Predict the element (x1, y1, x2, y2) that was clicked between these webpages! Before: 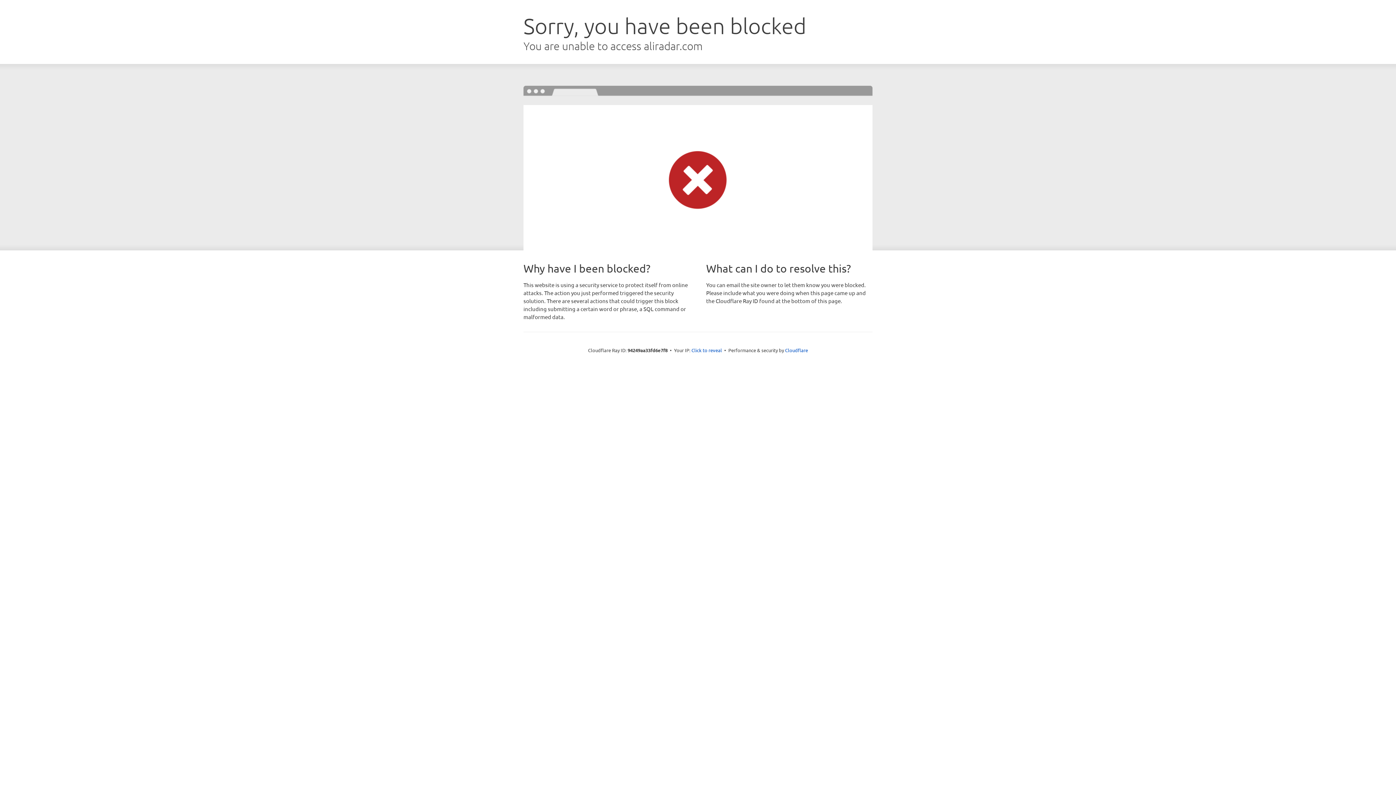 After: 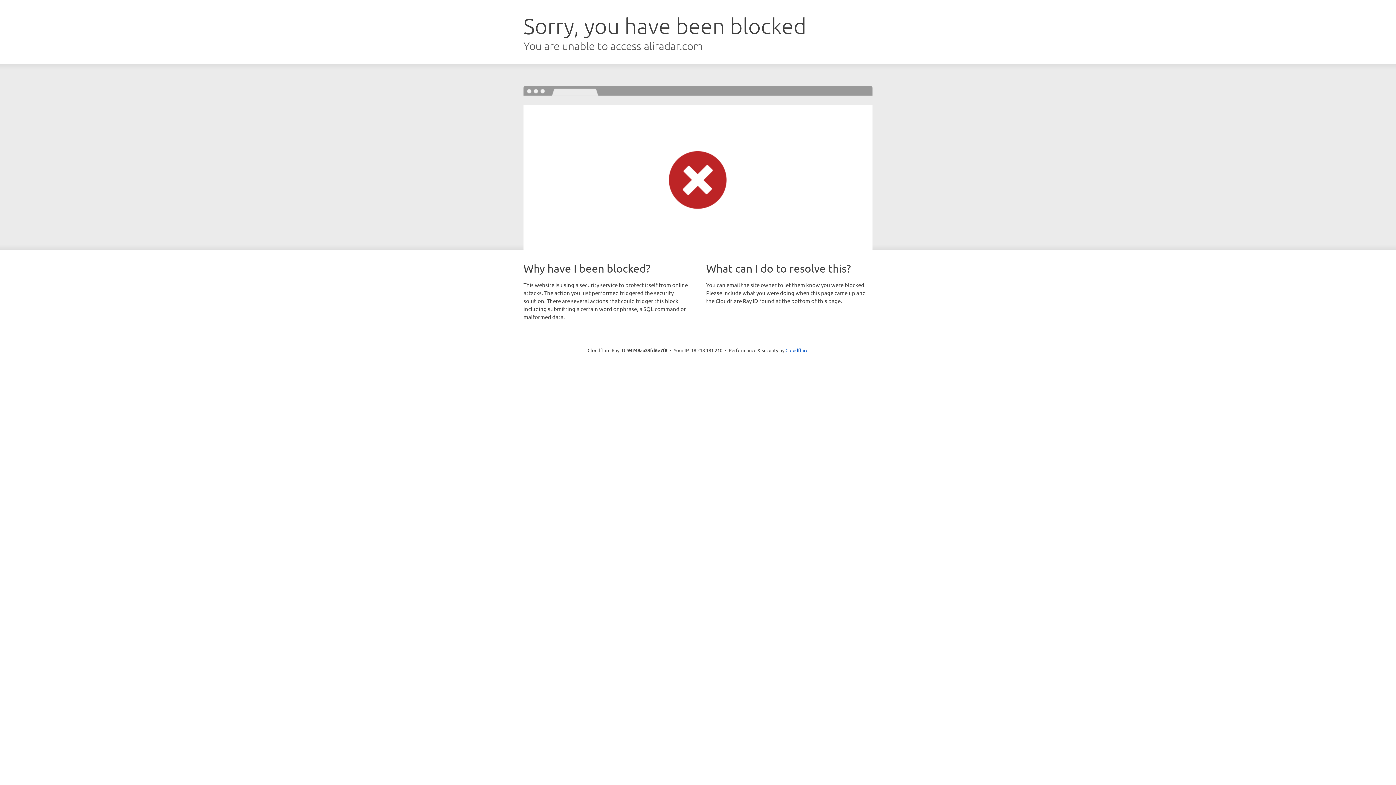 Action: bbox: (691, 346, 722, 353) label: Click to reveal